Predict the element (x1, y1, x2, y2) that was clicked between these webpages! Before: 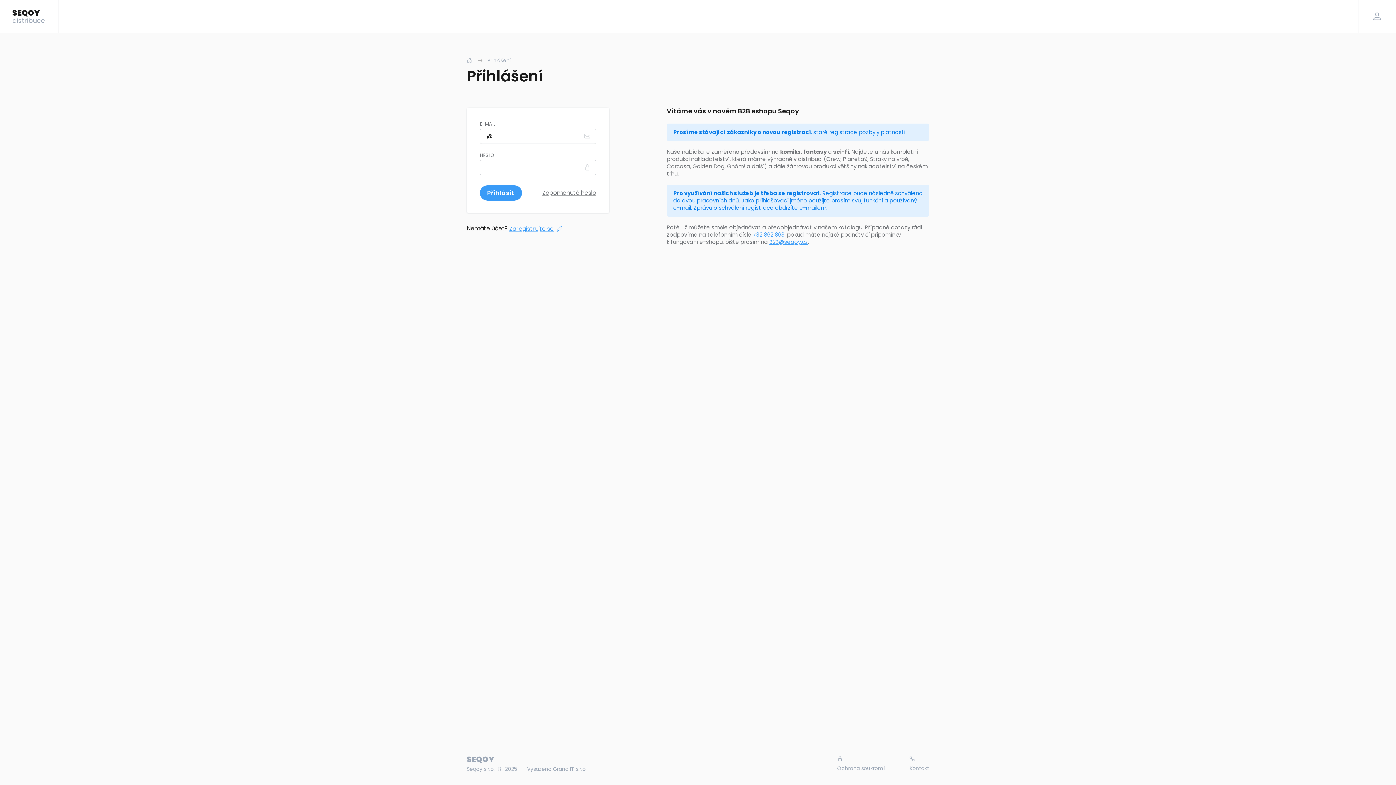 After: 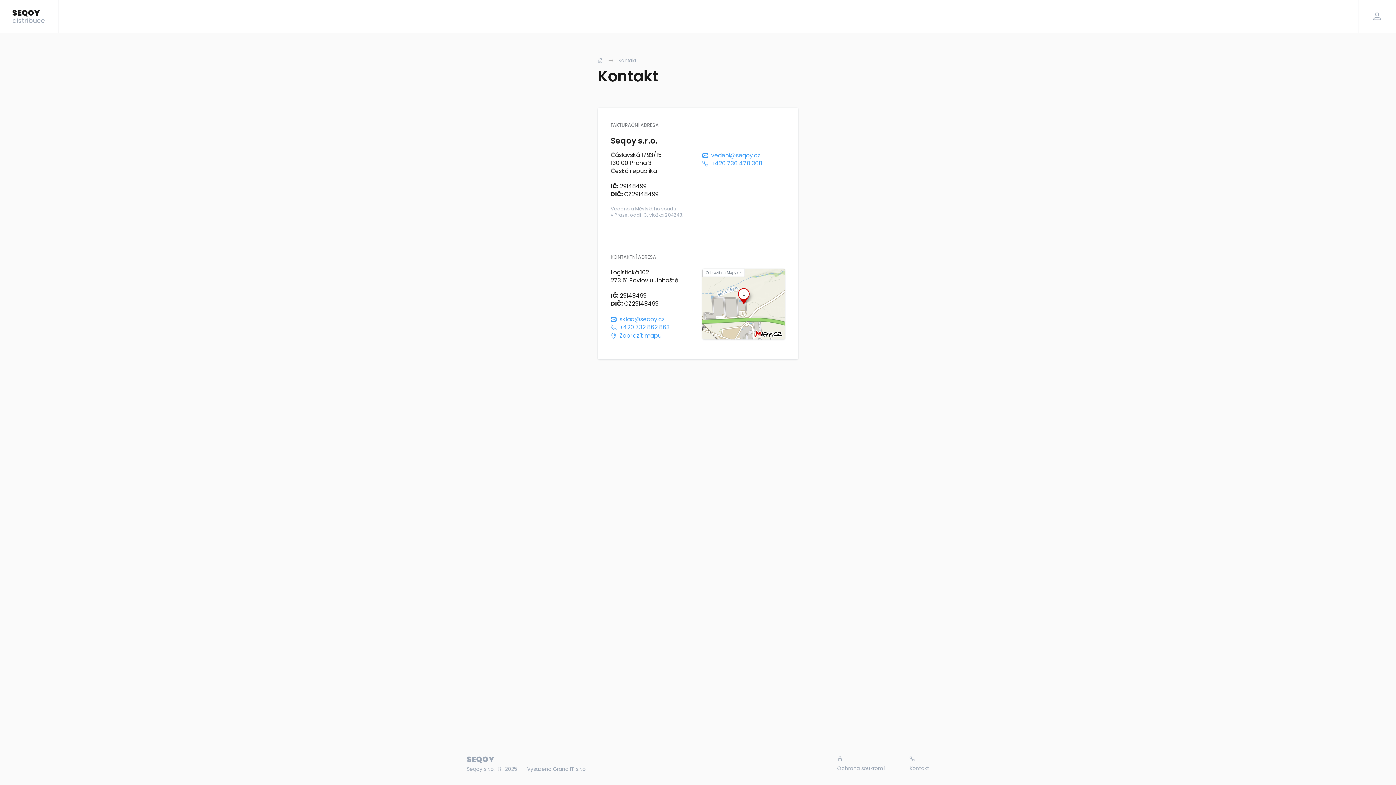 Action: bbox: (909, 756, 929, 772) label: 
Kontakt